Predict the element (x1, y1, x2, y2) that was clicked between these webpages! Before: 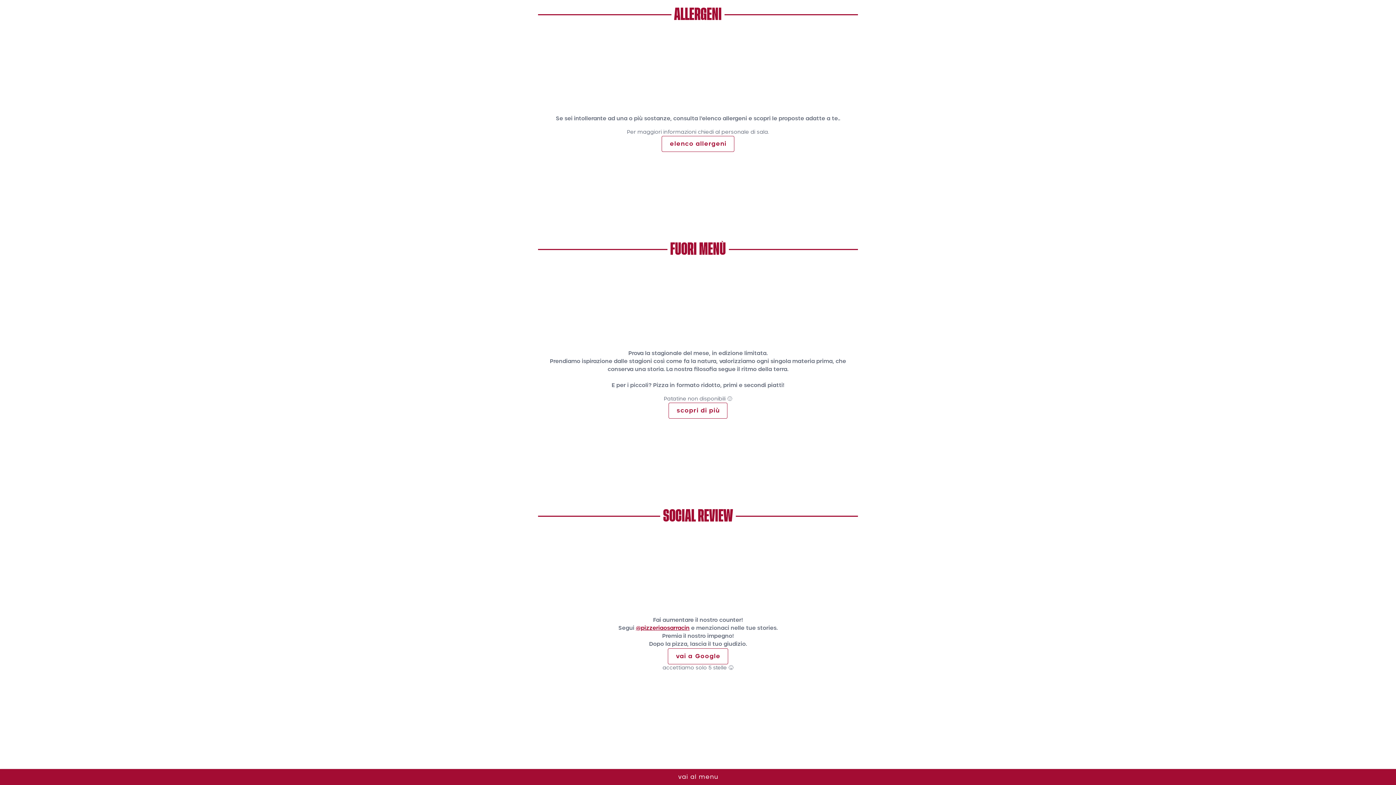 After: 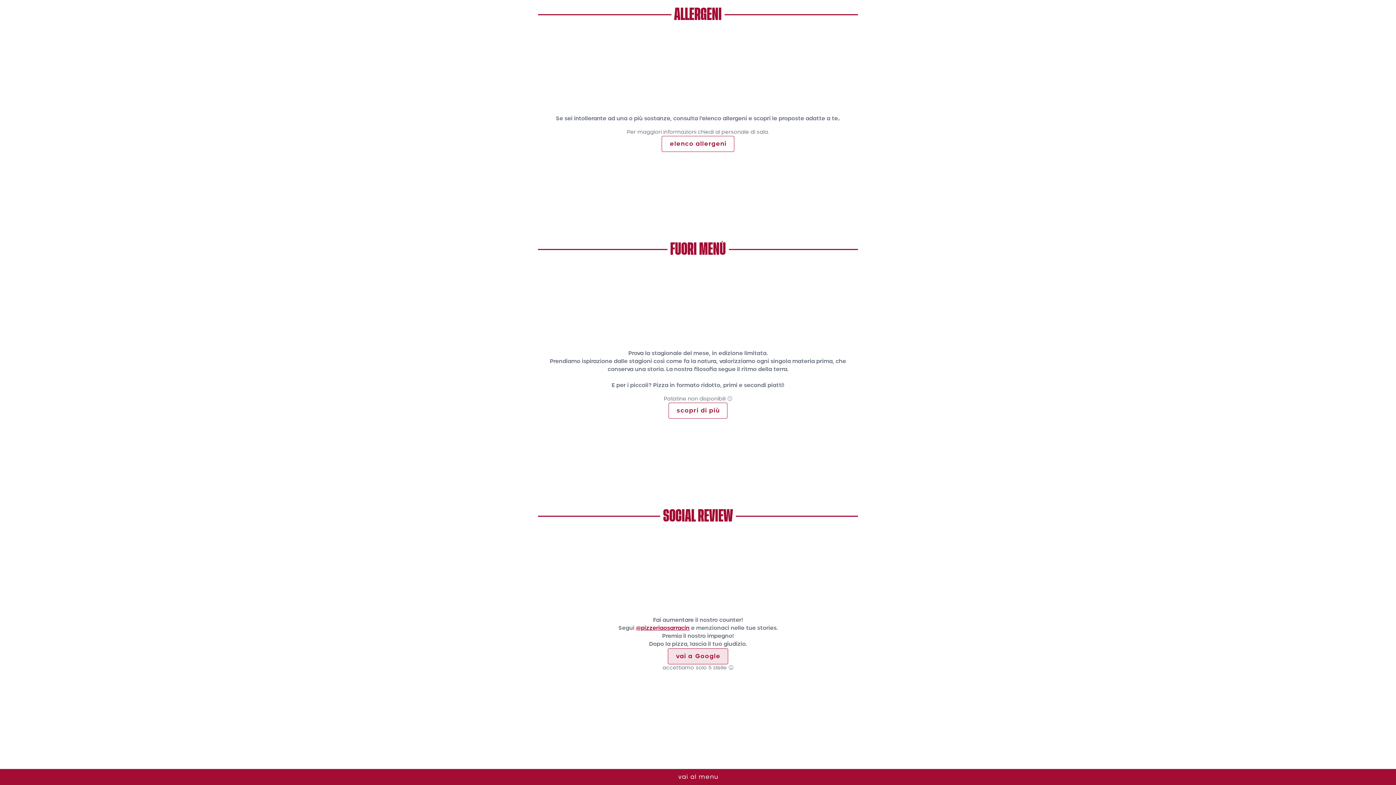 Action: label: vai a 
Google bbox: (668, 648, 728, 664)